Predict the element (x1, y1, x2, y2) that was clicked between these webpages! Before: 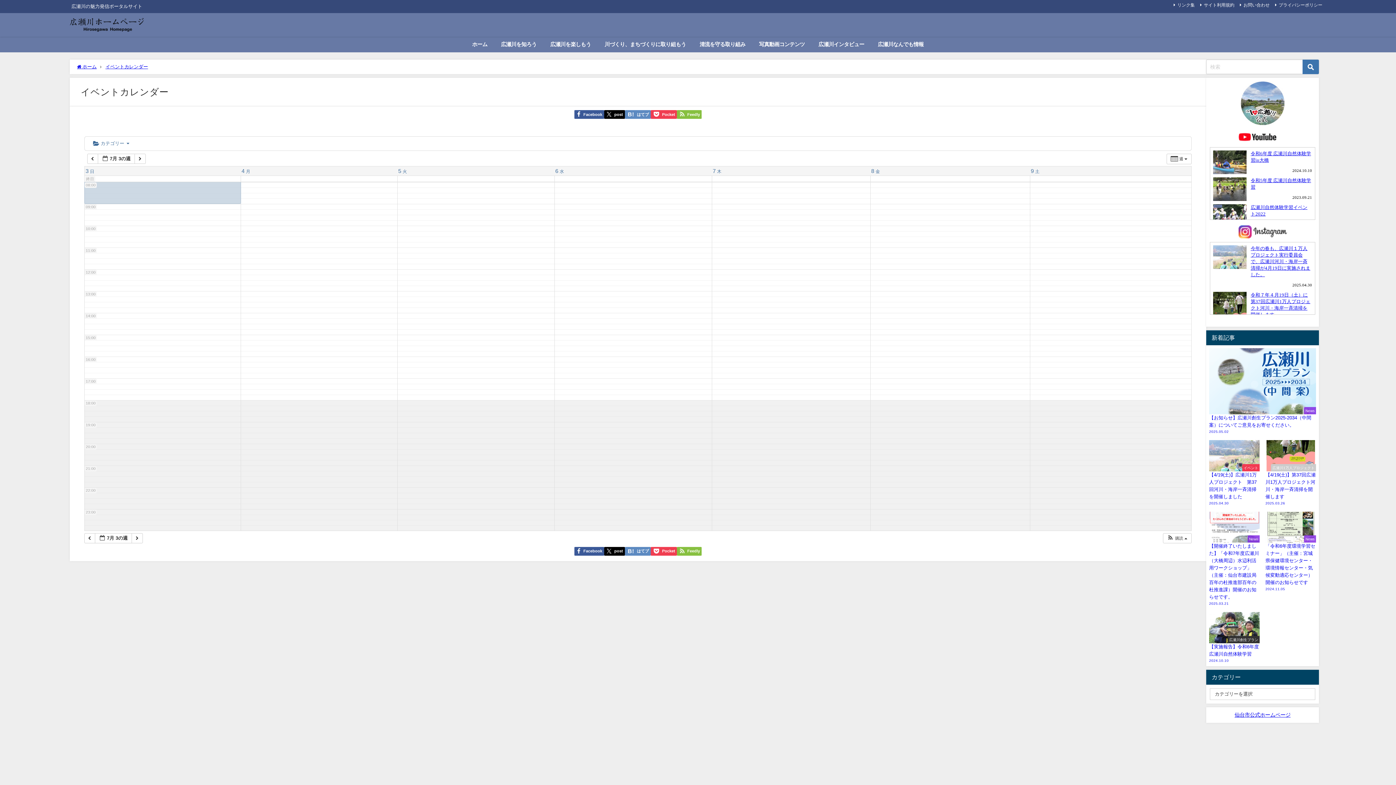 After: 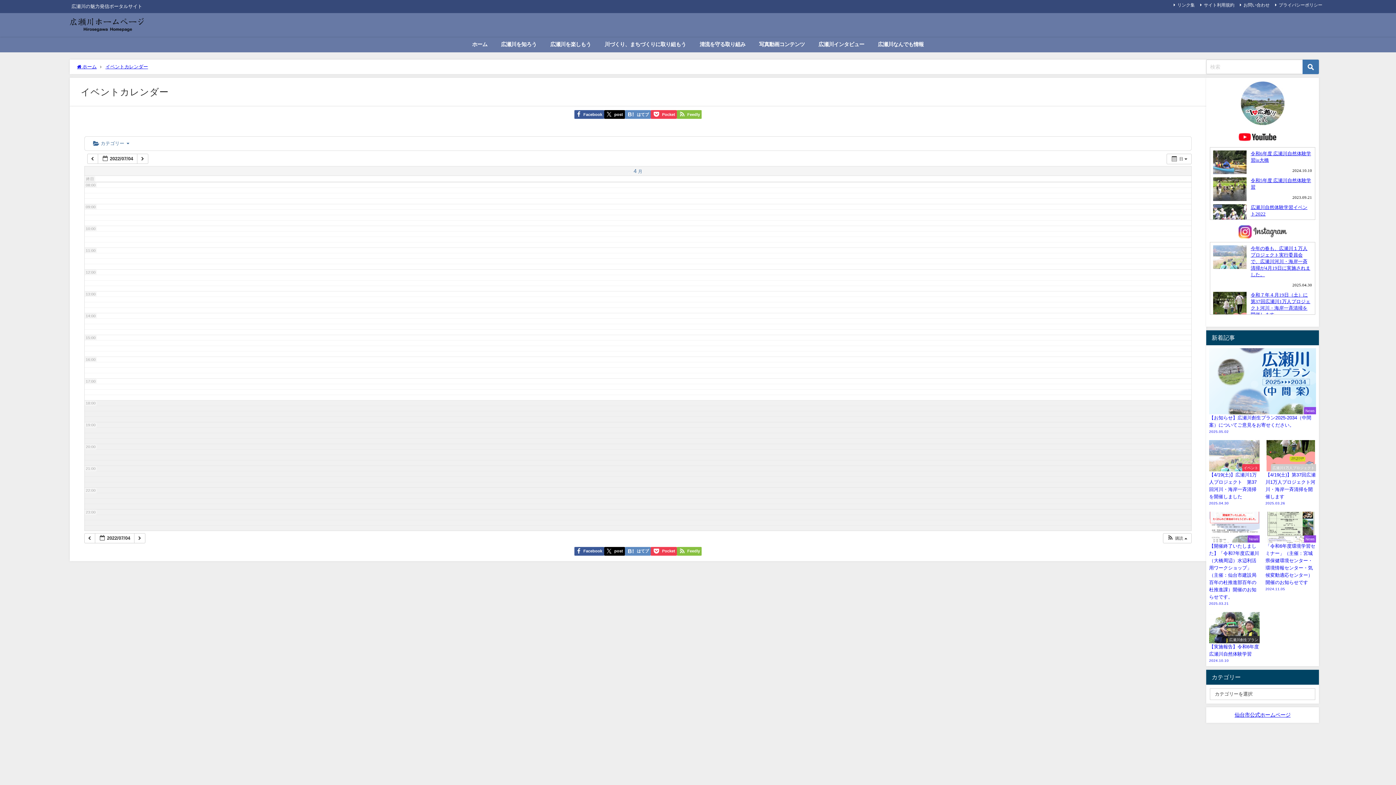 Action: bbox: (241, 168, 250, 174) label: 4 月